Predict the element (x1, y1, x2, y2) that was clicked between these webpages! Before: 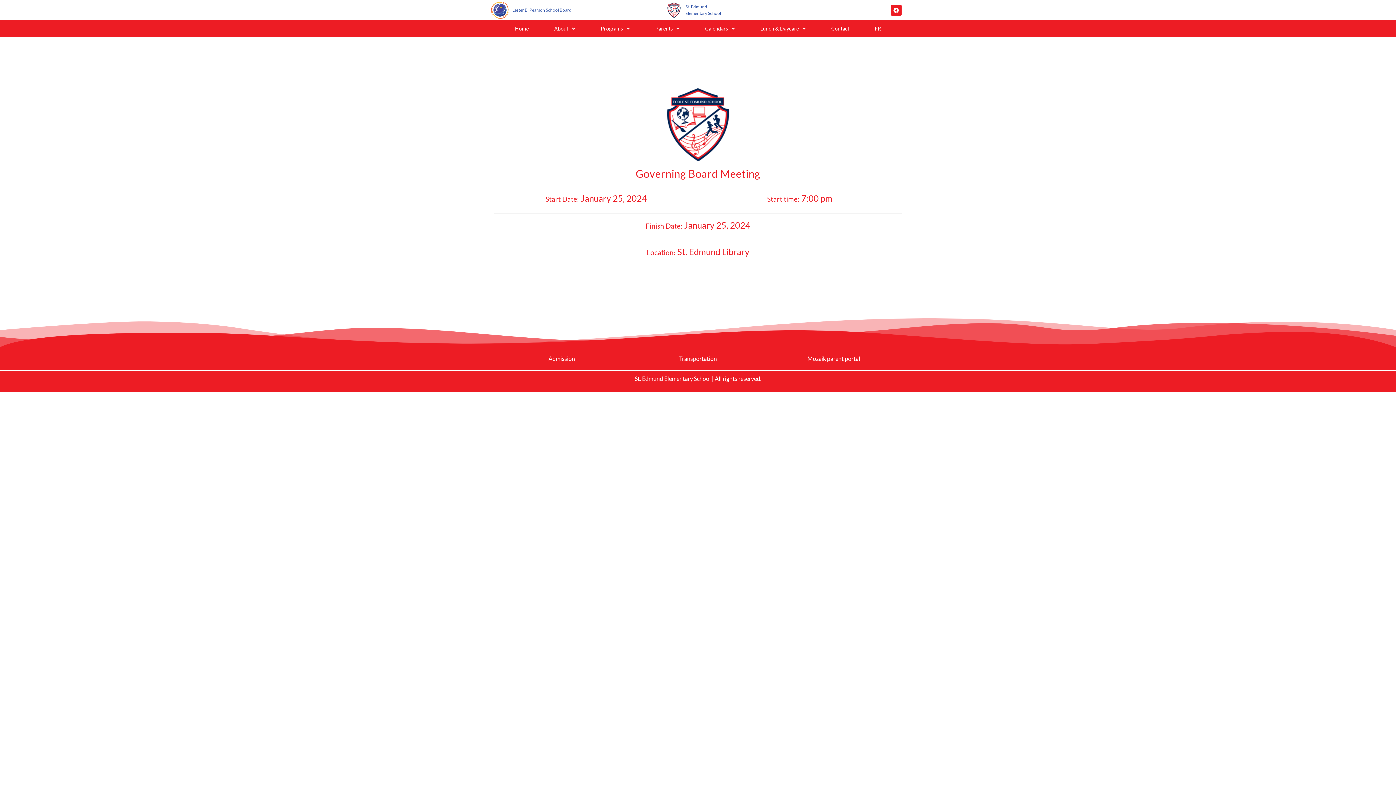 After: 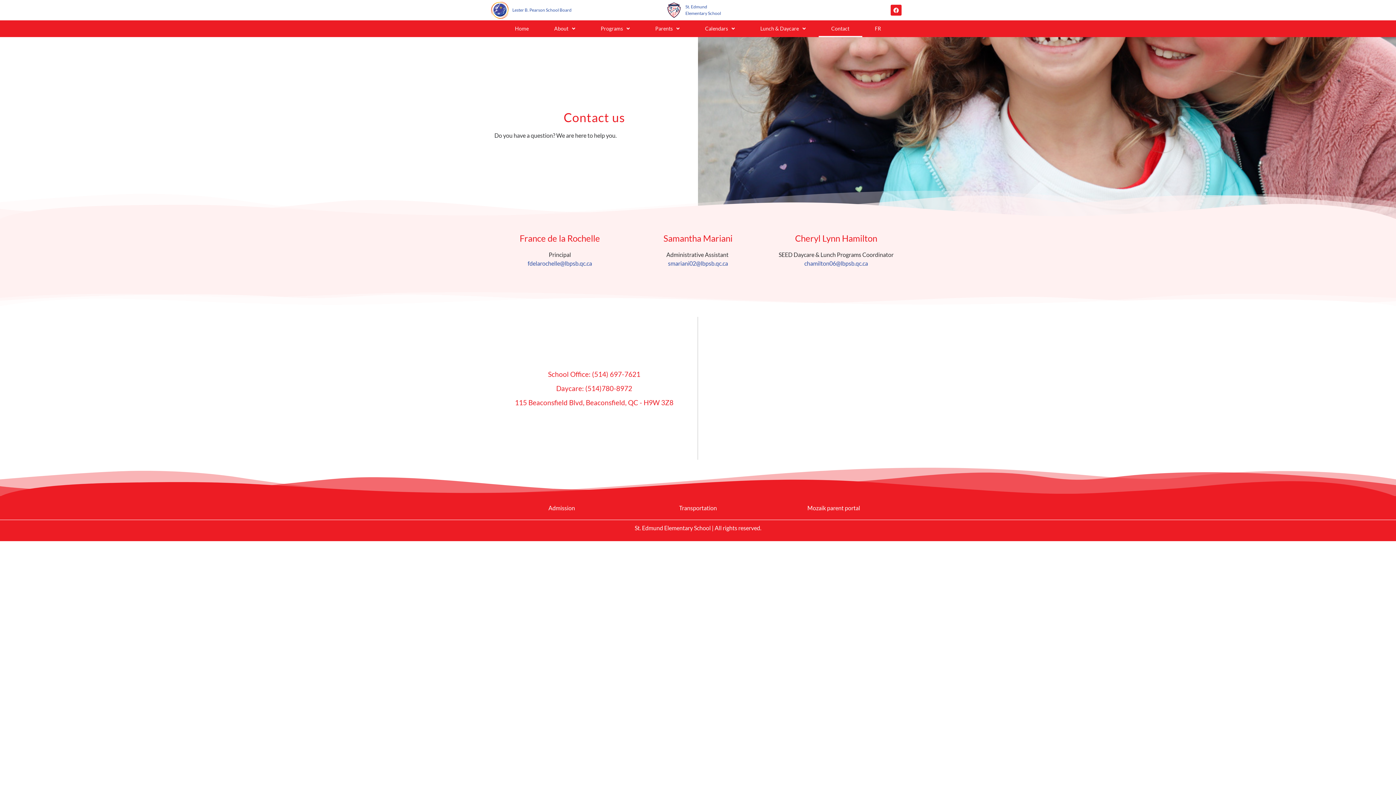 Action: label: Contact bbox: (818, 20, 862, 37)